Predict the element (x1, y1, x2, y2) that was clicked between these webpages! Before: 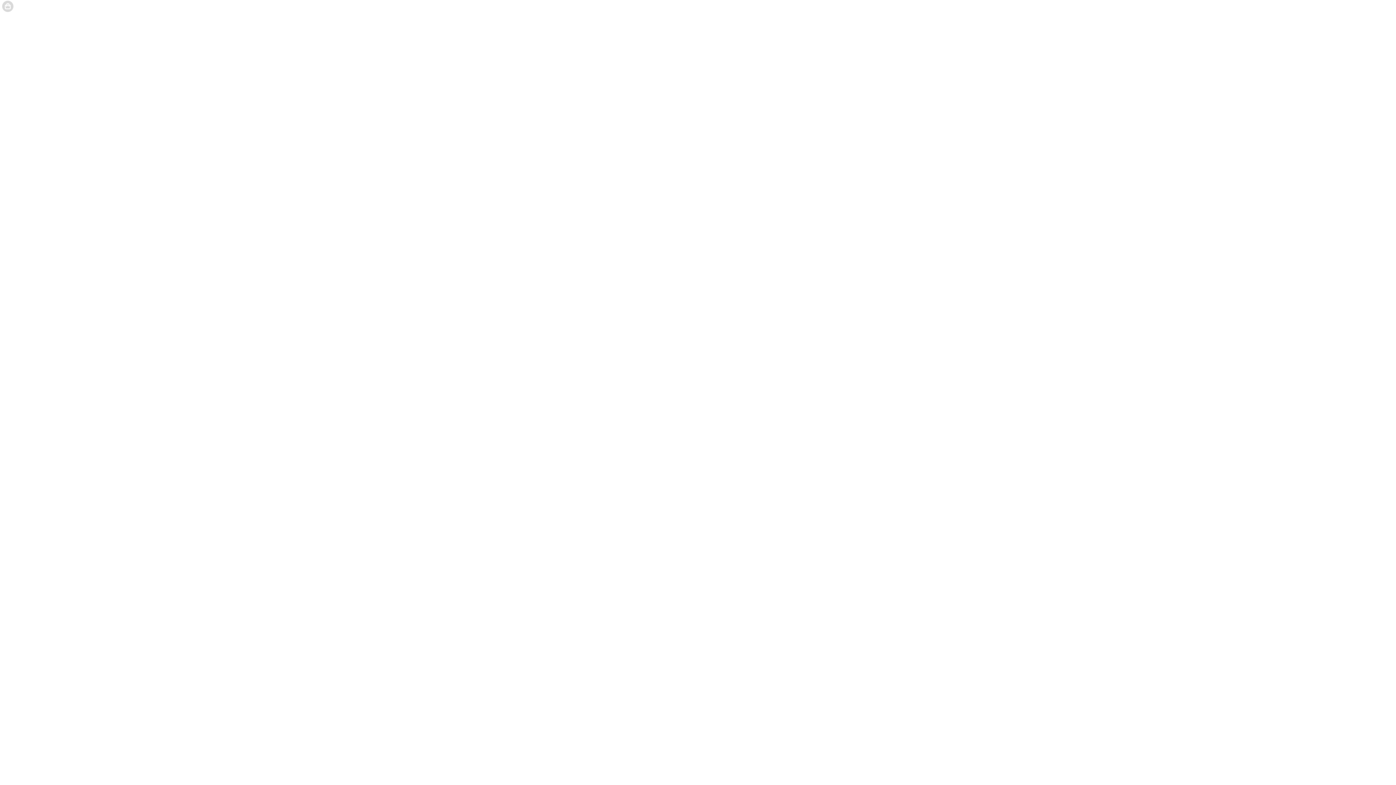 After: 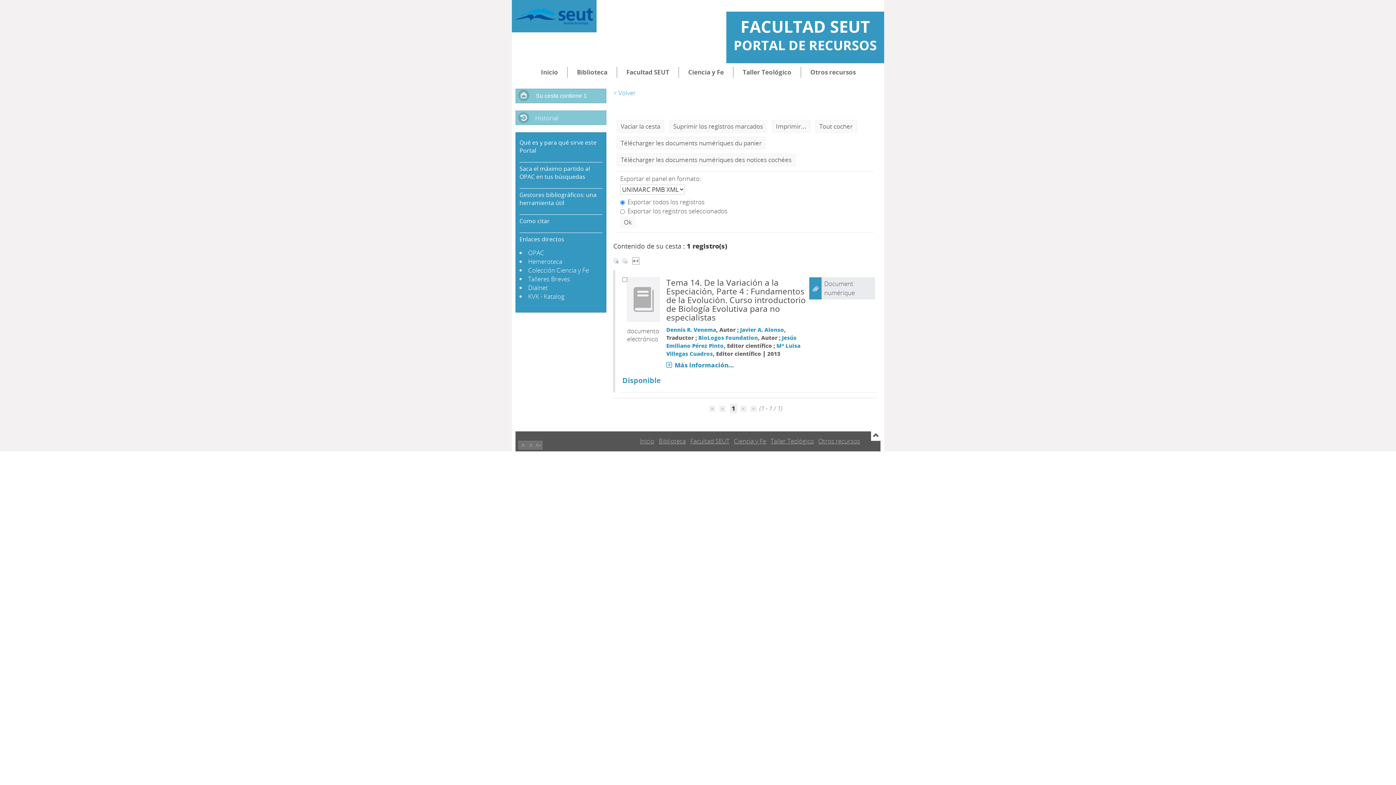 Action: label: Su cesta contiene 1 registro(s). bbox: (208, 3, 288, 9)